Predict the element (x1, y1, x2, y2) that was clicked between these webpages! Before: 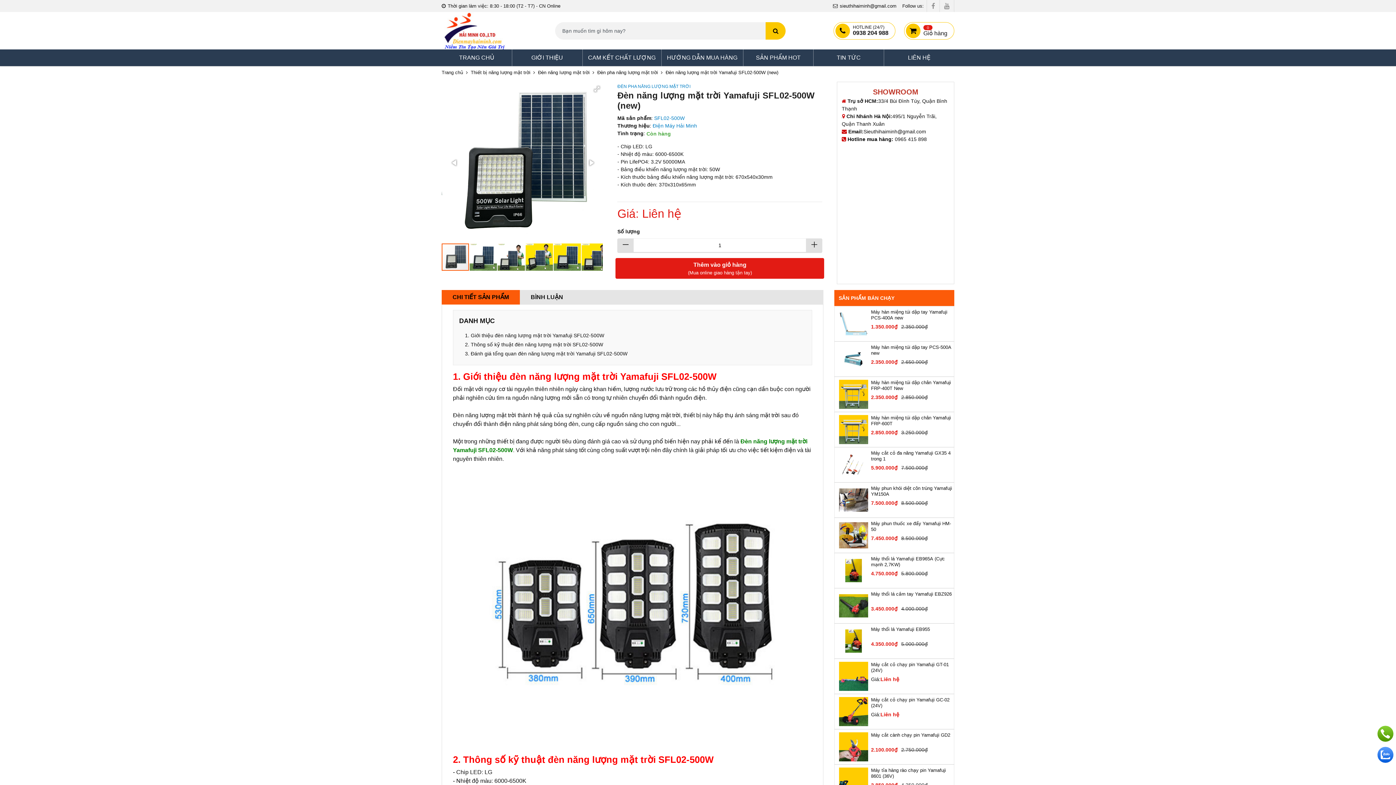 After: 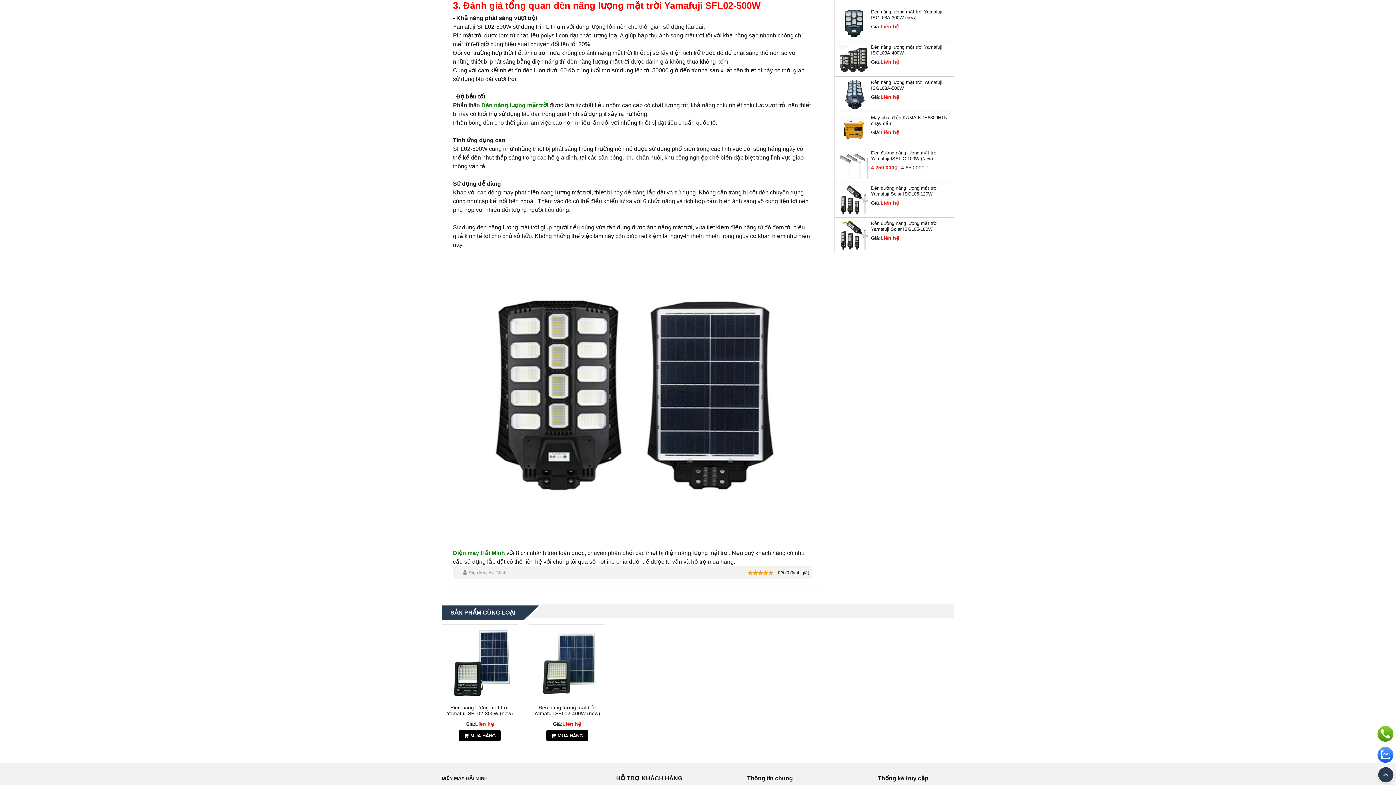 Action: bbox: (465, 350, 627, 356) label: 3. Đánh giá tổng quan đèn năng lượng mặt trời Yamafuji SFL02-500W